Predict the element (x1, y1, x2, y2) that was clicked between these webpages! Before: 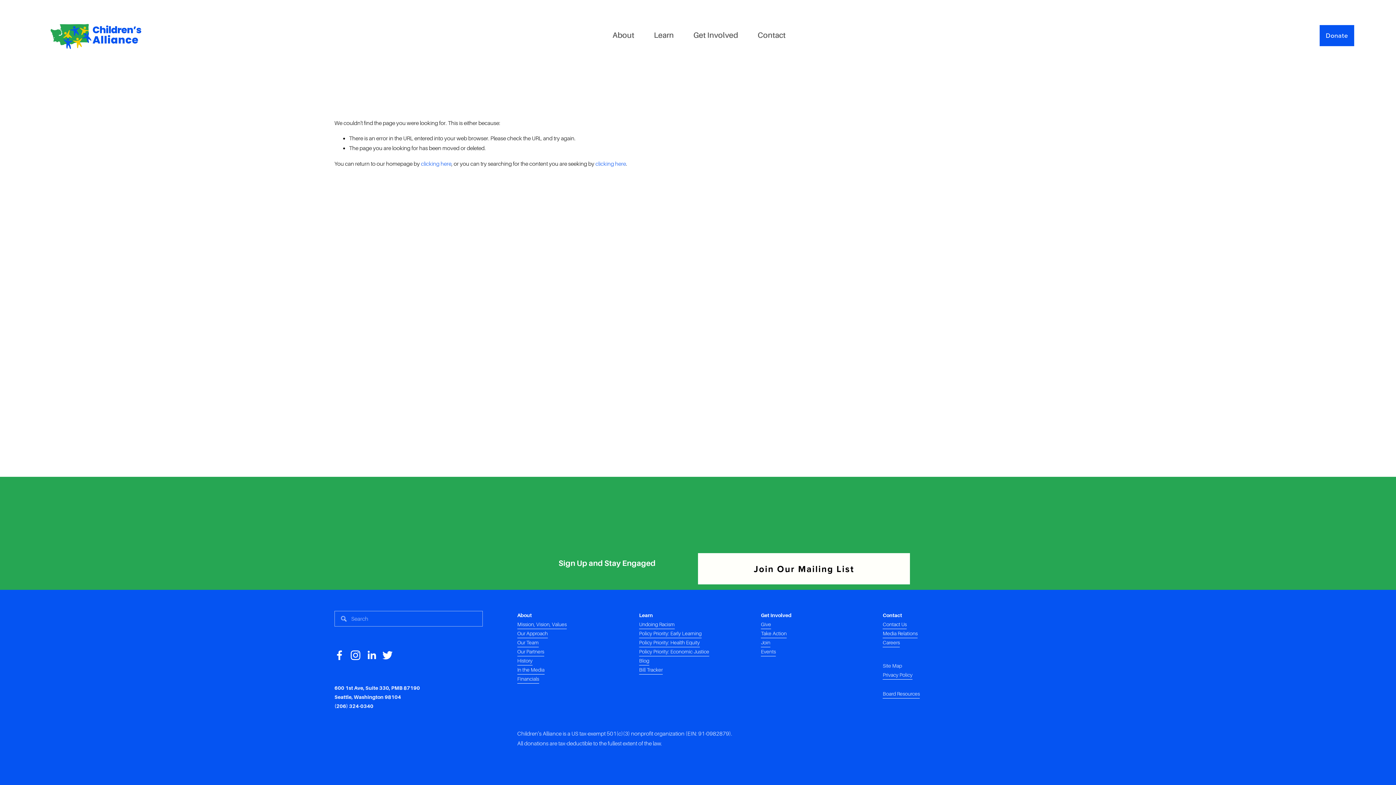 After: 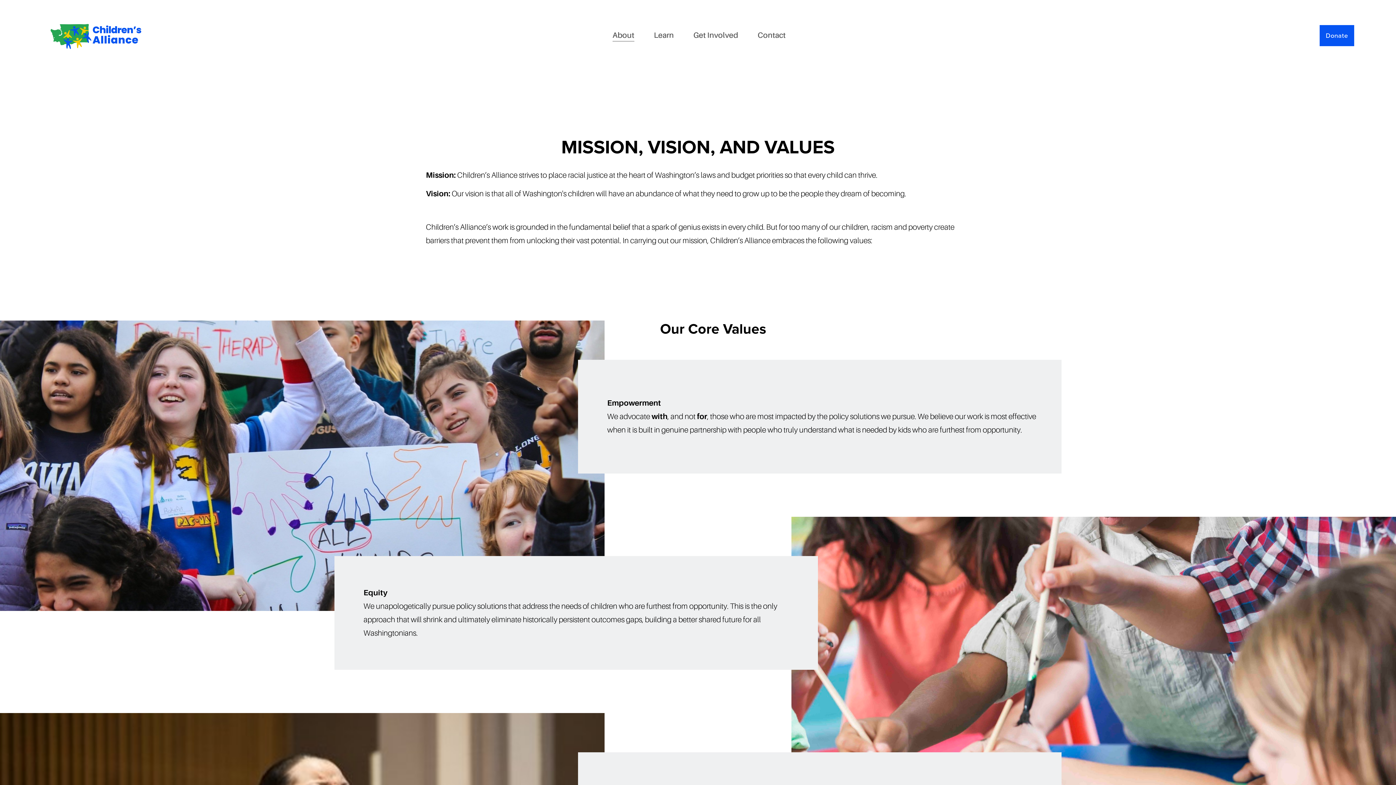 Action: bbox: (517, 620, 566, 629) label: Mission, Vision, Values